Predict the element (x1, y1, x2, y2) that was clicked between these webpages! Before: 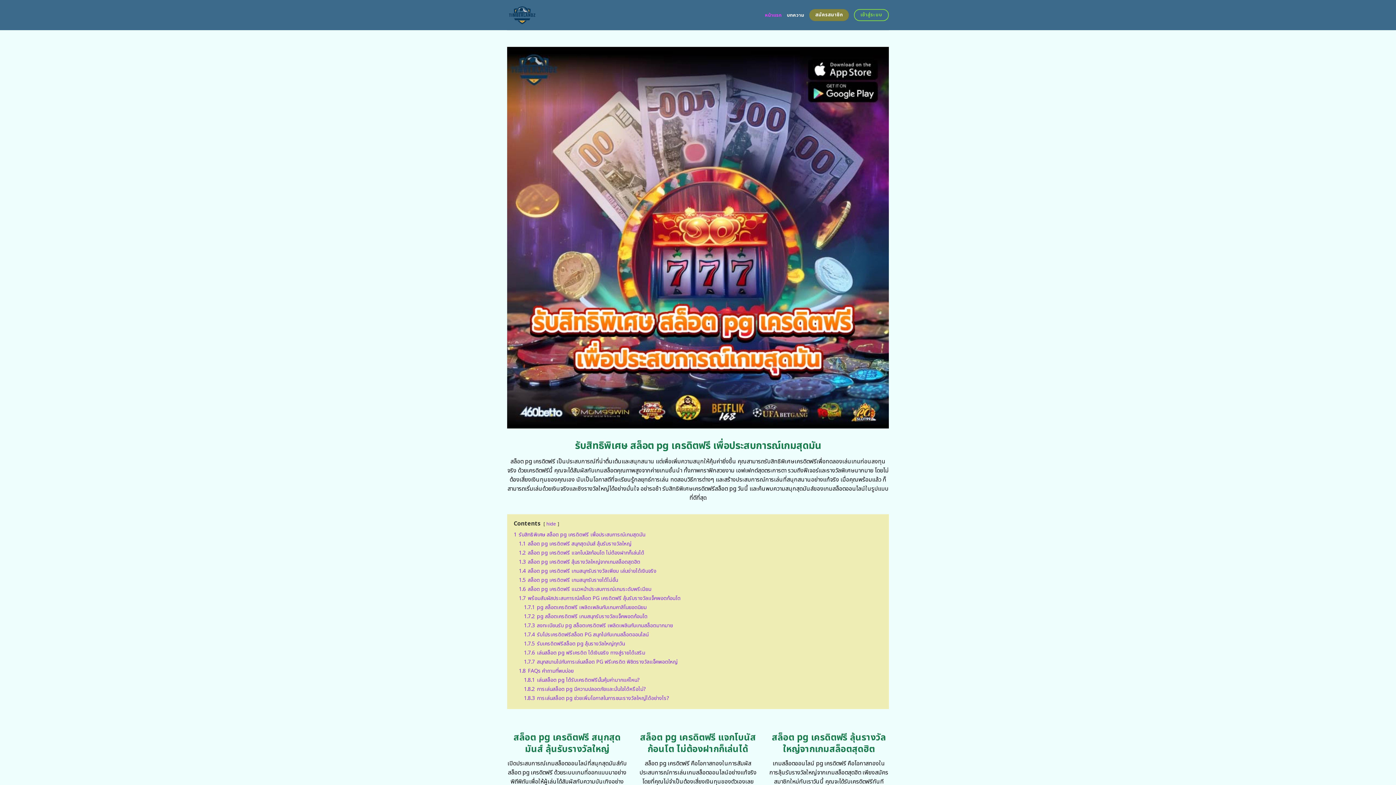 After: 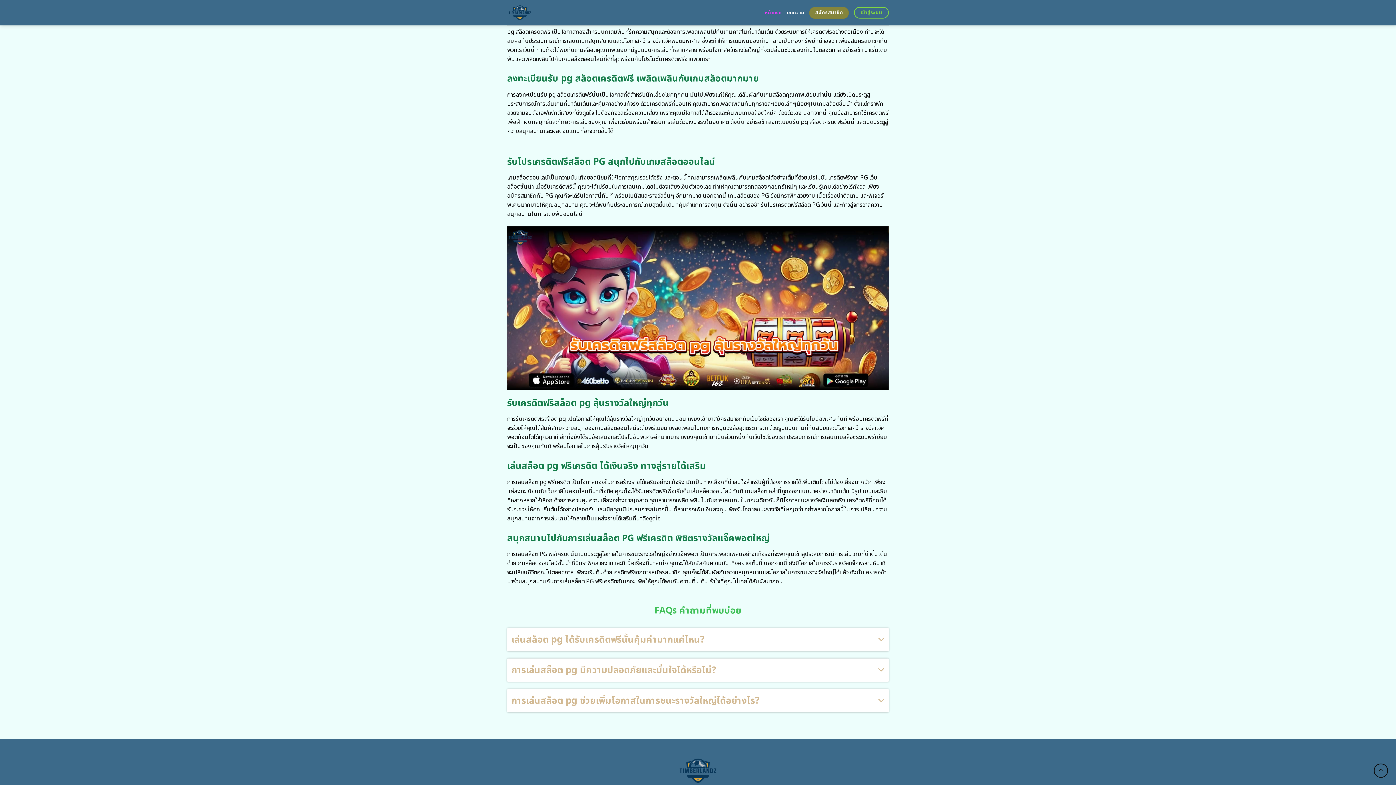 Action: label: 1.7.2 pg สล็อตเครดิตฟรี เกมสนุกรับรางวัลแจ็คพอตก้อนโต bbox: (524, 612, 647, 620)